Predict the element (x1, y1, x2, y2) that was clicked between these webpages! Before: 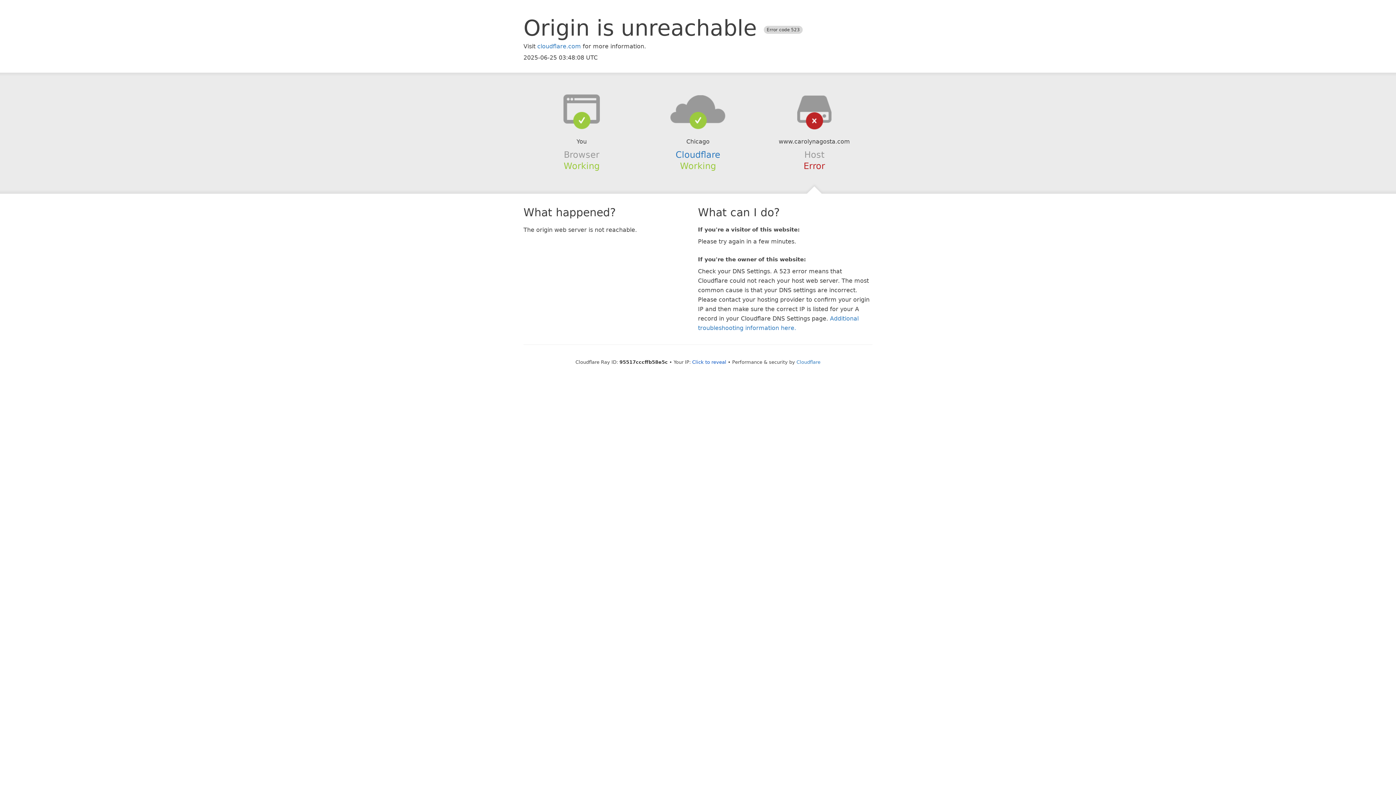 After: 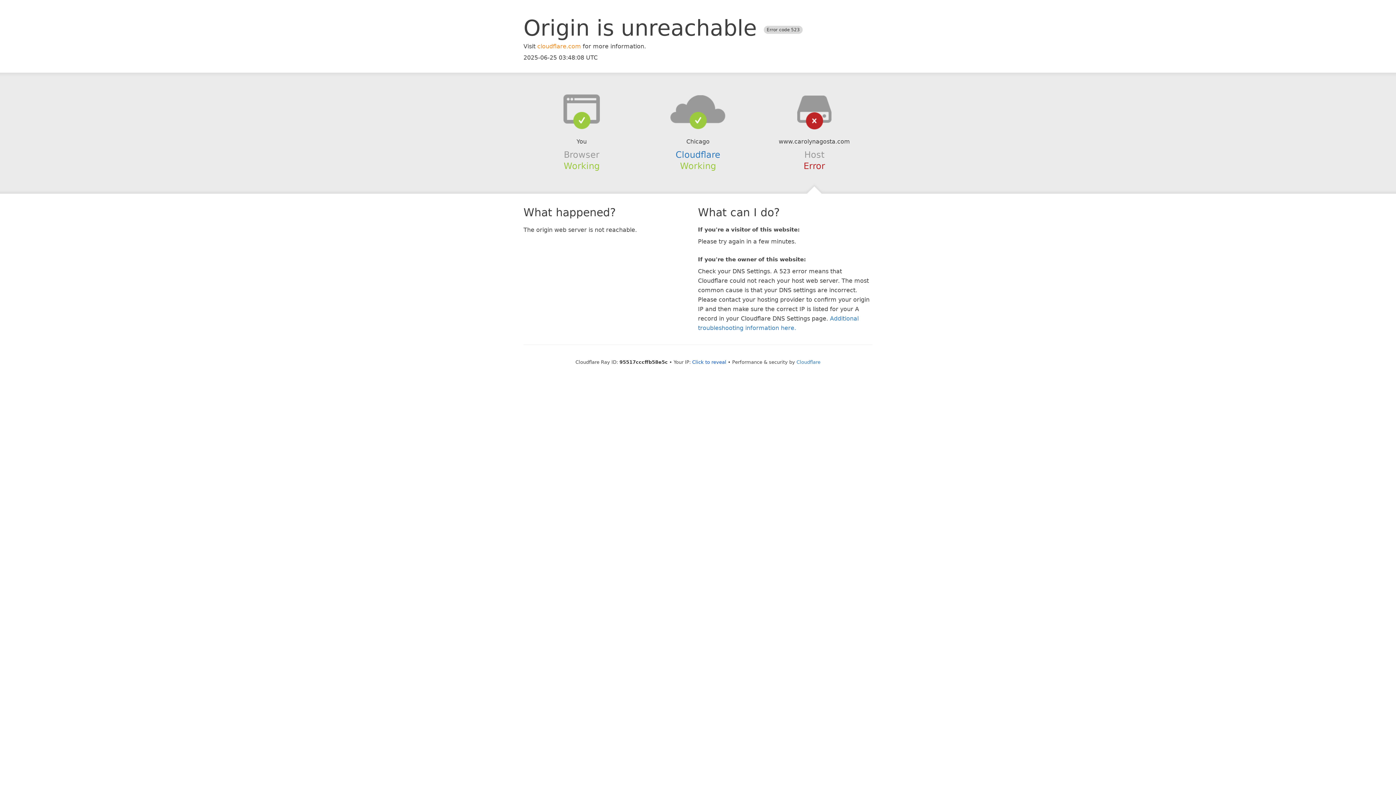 Action: label: cloudflare.com bbox: (537, 42, 581, 49)